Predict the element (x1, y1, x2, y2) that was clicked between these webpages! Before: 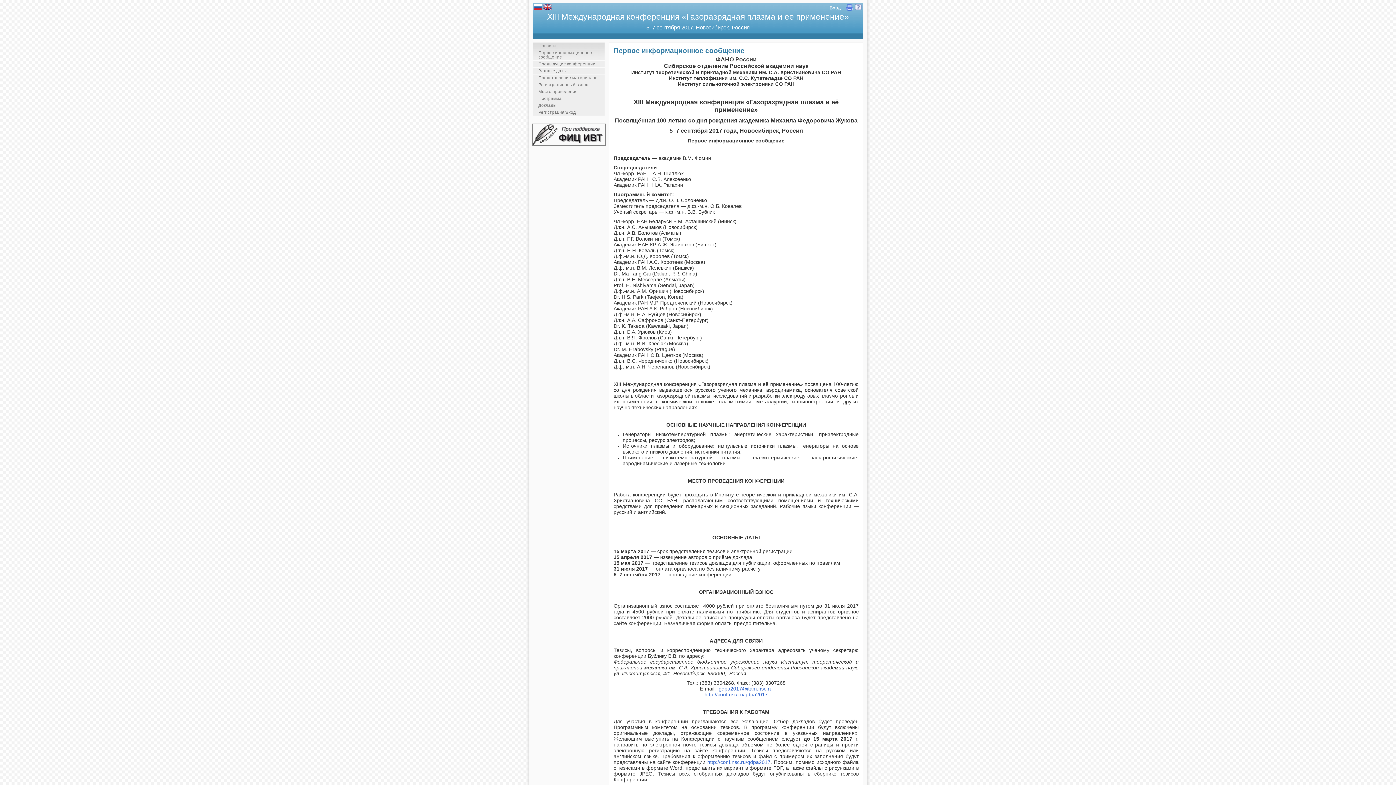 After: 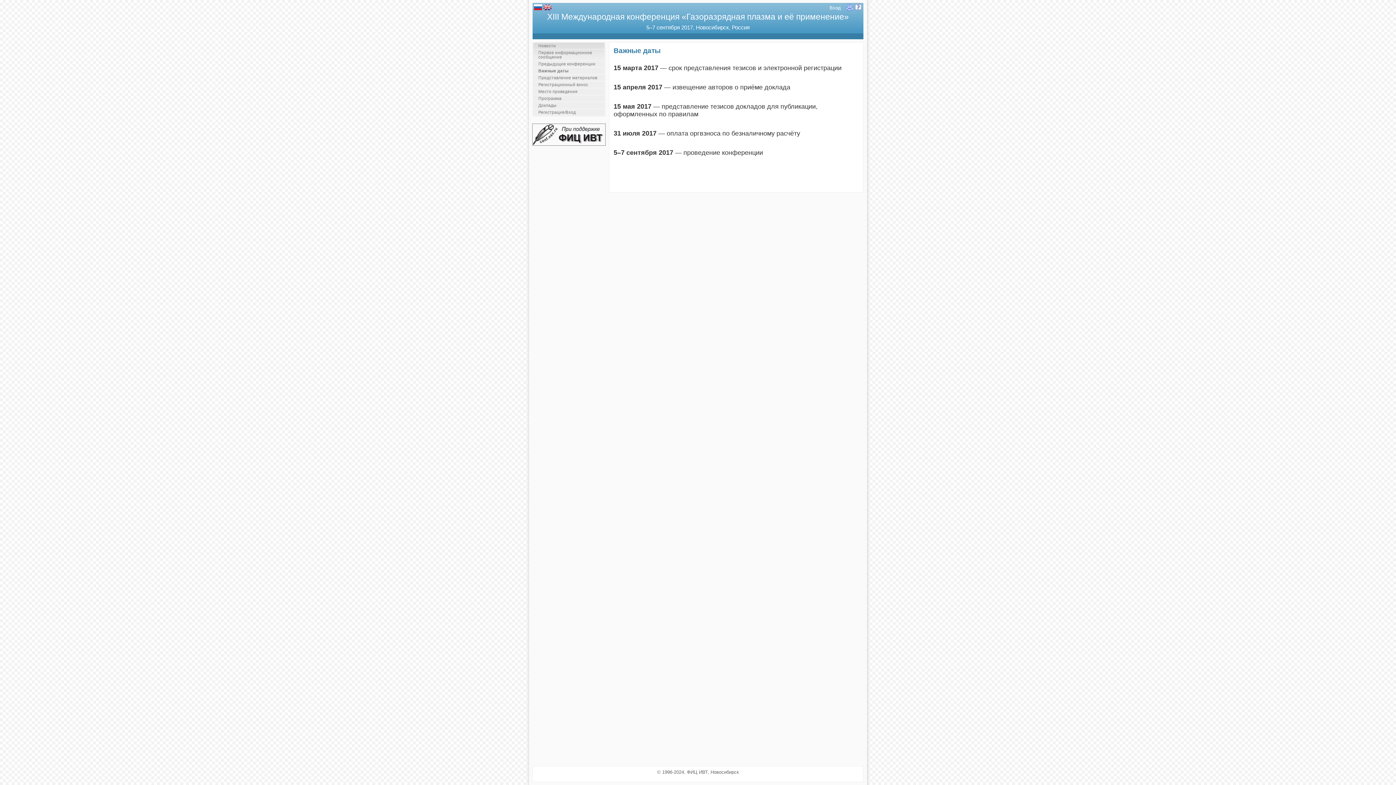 Action: bbox: (533, 67, 604, 74) label: Важные даты